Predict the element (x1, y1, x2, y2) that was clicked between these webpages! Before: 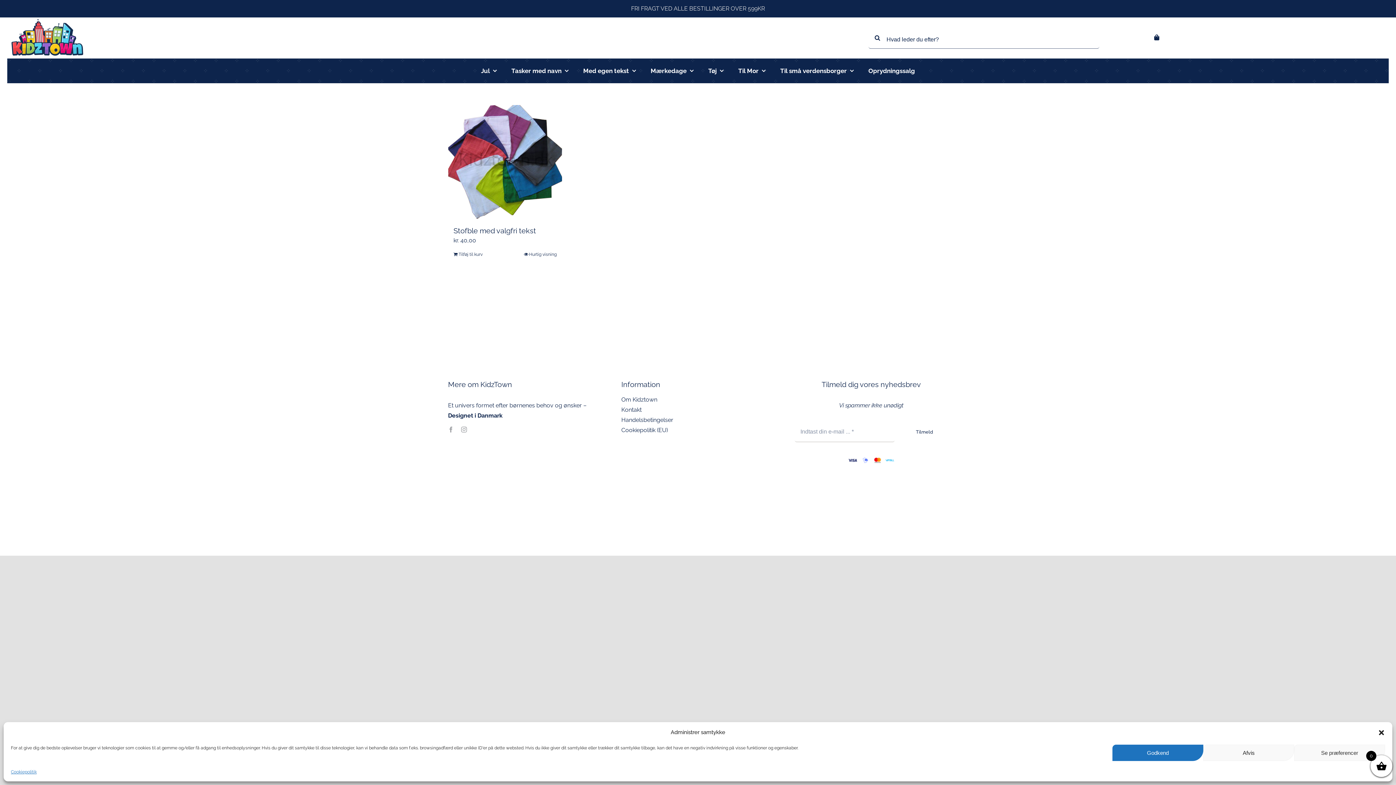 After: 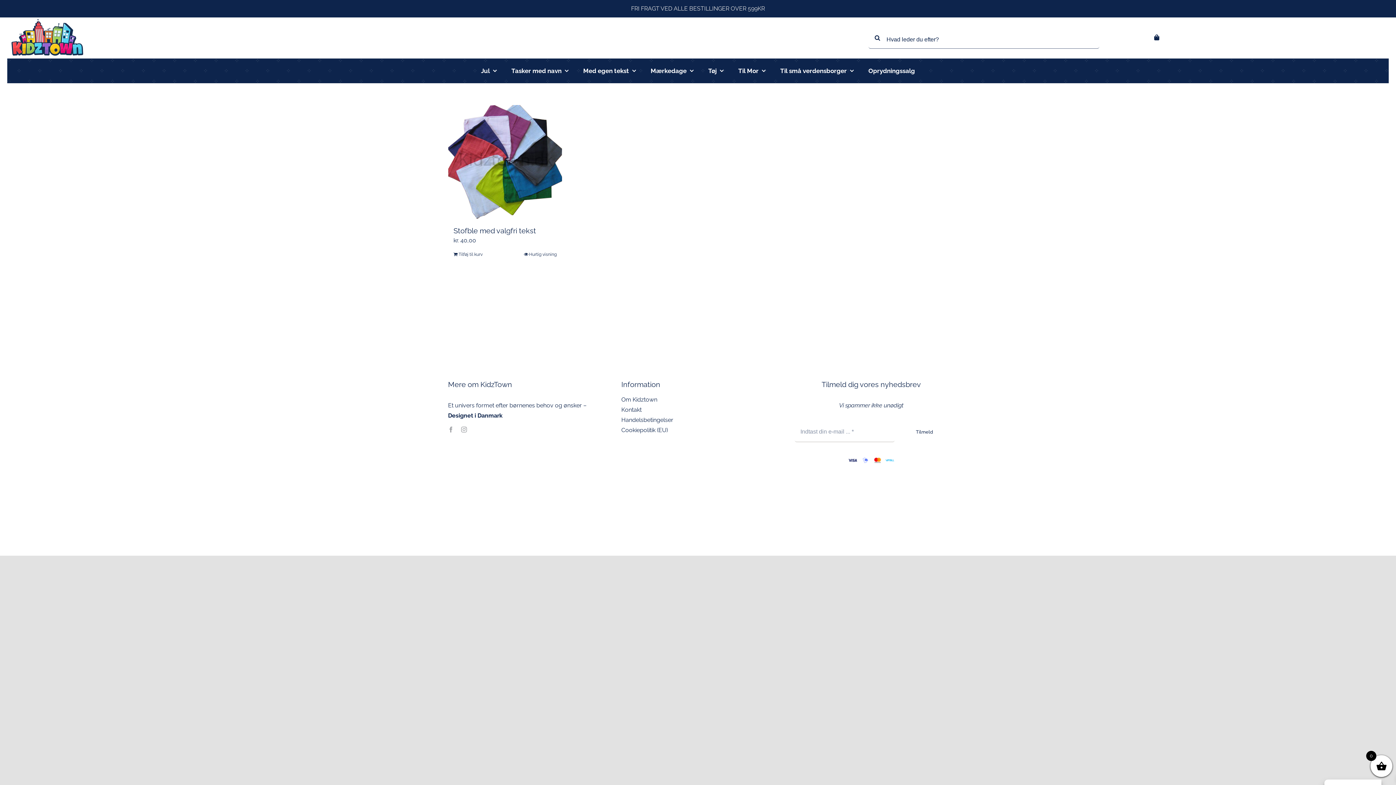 Action: label: Godkend bbox: (1112, 745, 1203, 761)